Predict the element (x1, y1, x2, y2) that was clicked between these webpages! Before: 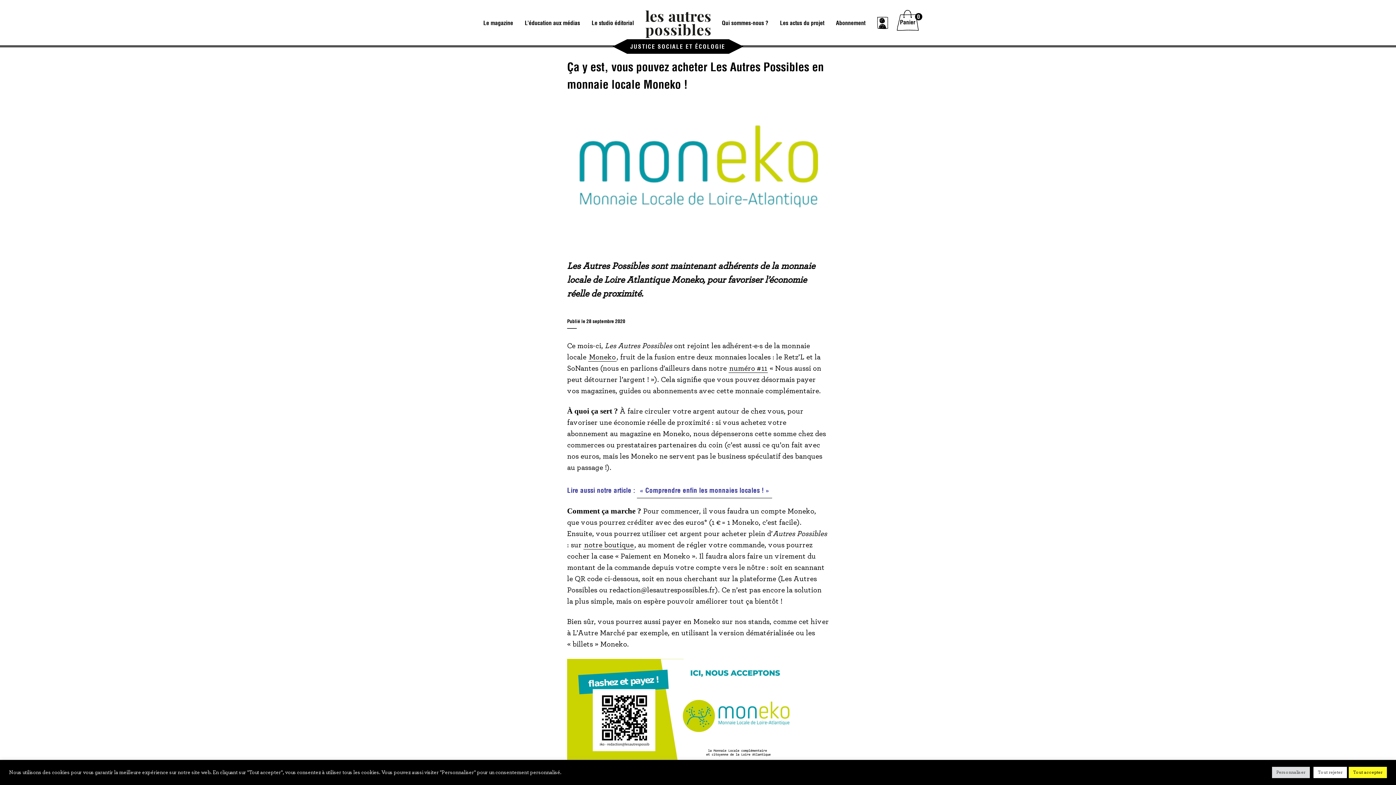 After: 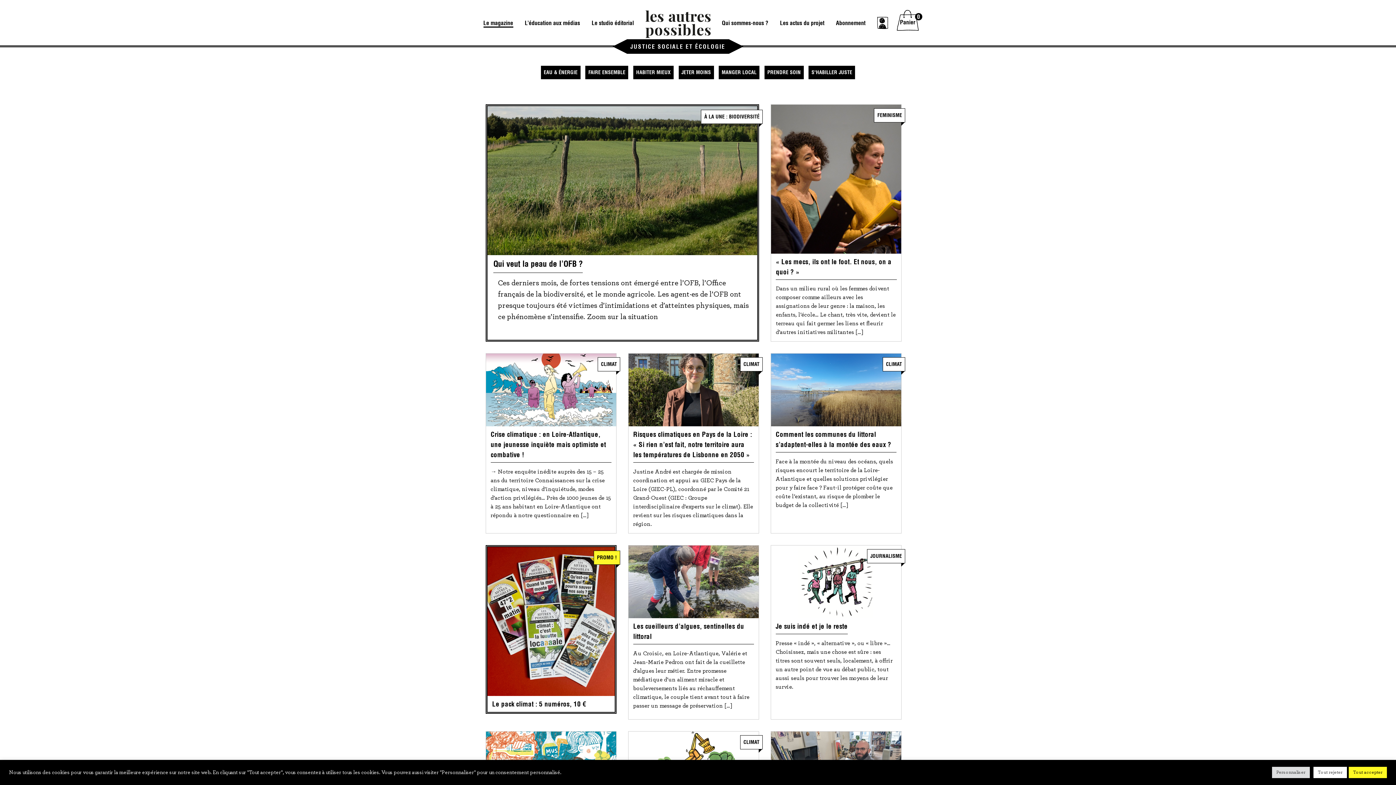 Action: bbox: (480, 18, 516, 27) label: Le magazine